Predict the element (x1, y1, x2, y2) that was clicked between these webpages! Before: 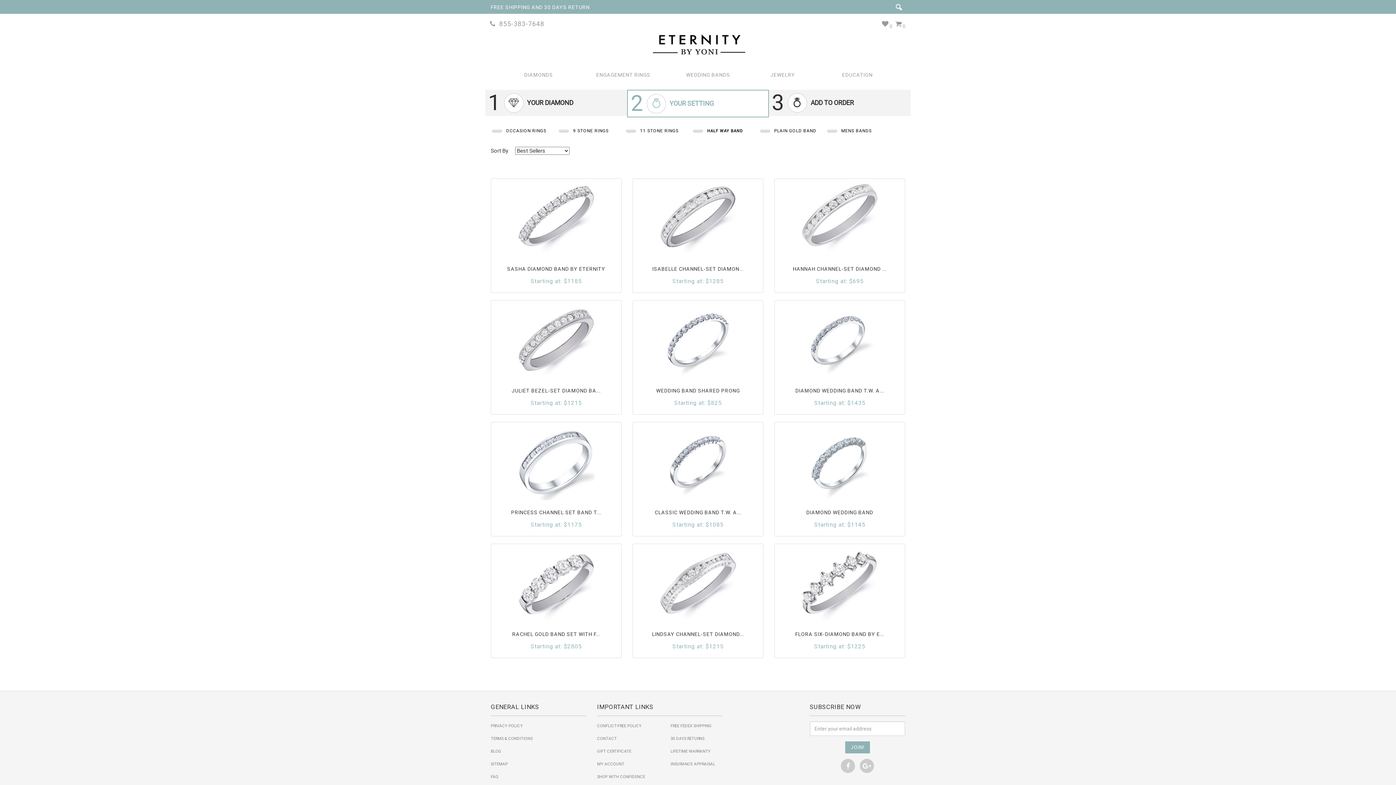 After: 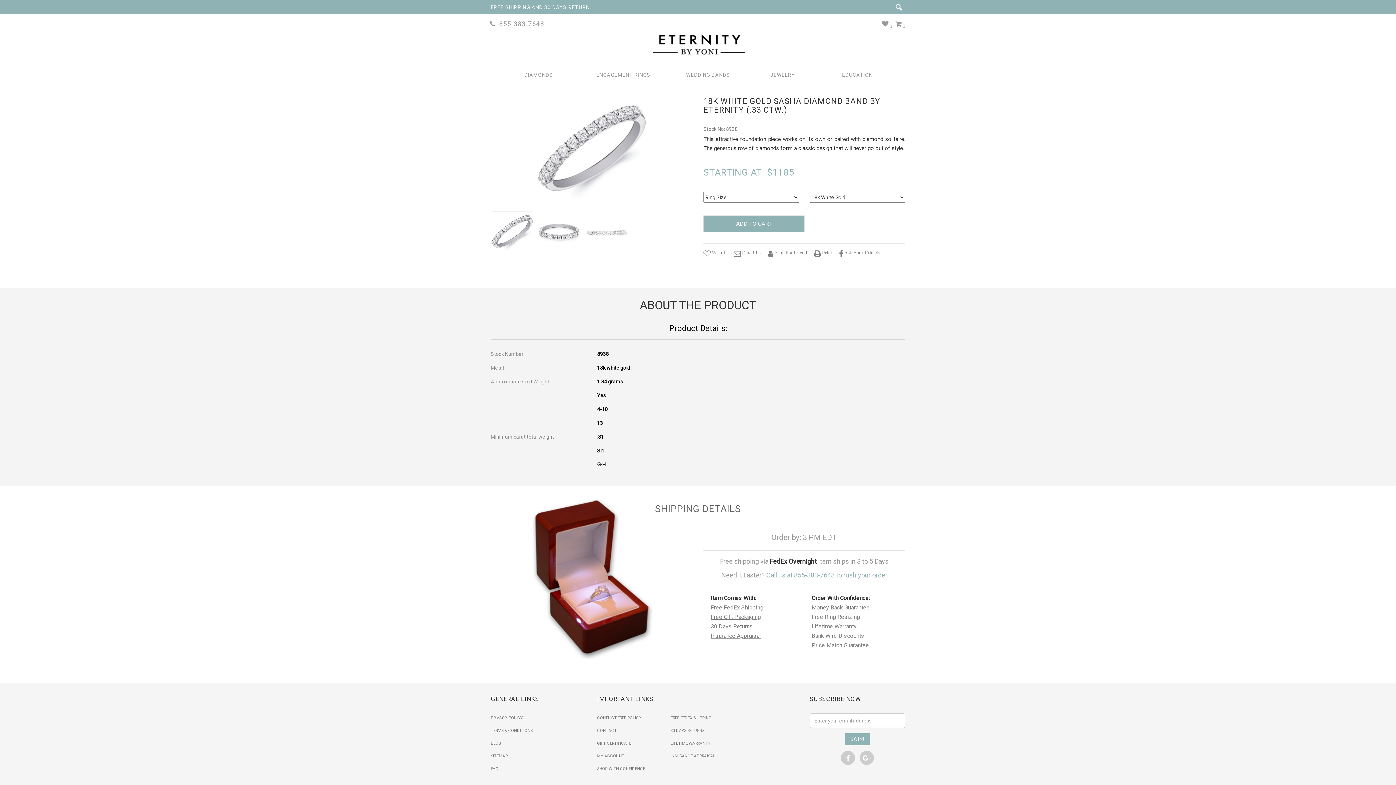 Action: bbox: (507, 266, 605, 272) label: SASHA DIAMOND BAND BY ETERNITY